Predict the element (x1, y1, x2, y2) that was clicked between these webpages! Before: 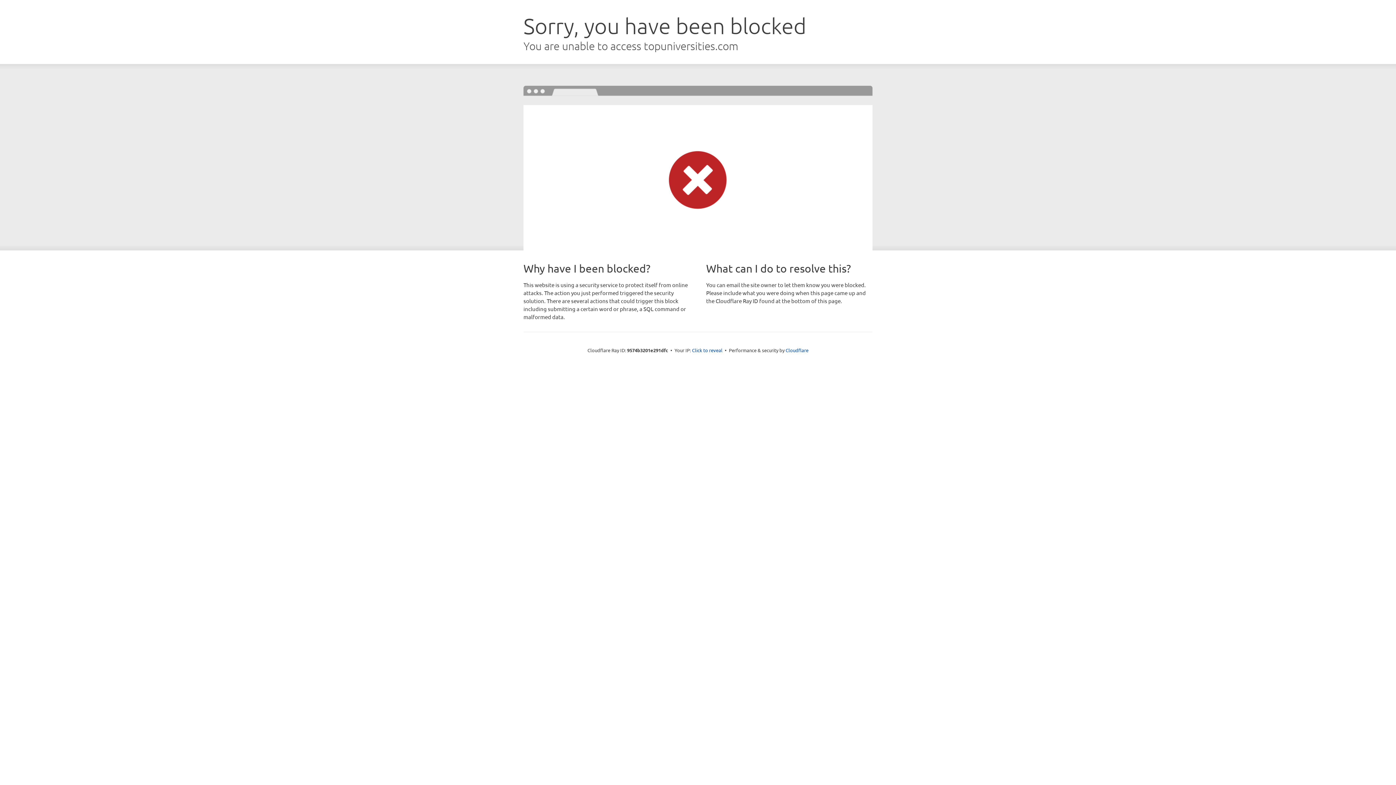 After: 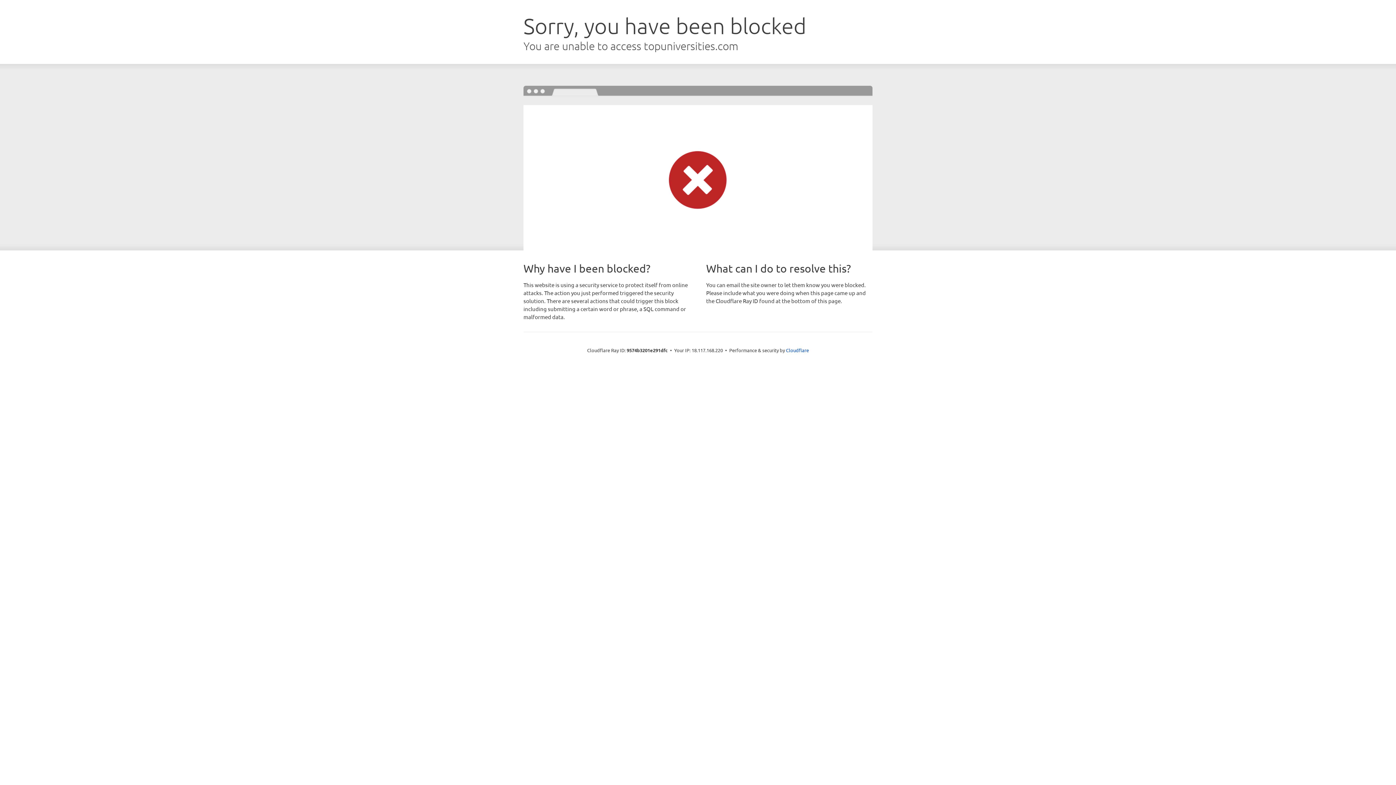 Action: bbox: (692, 346, 722, 353) label: Click to reveal